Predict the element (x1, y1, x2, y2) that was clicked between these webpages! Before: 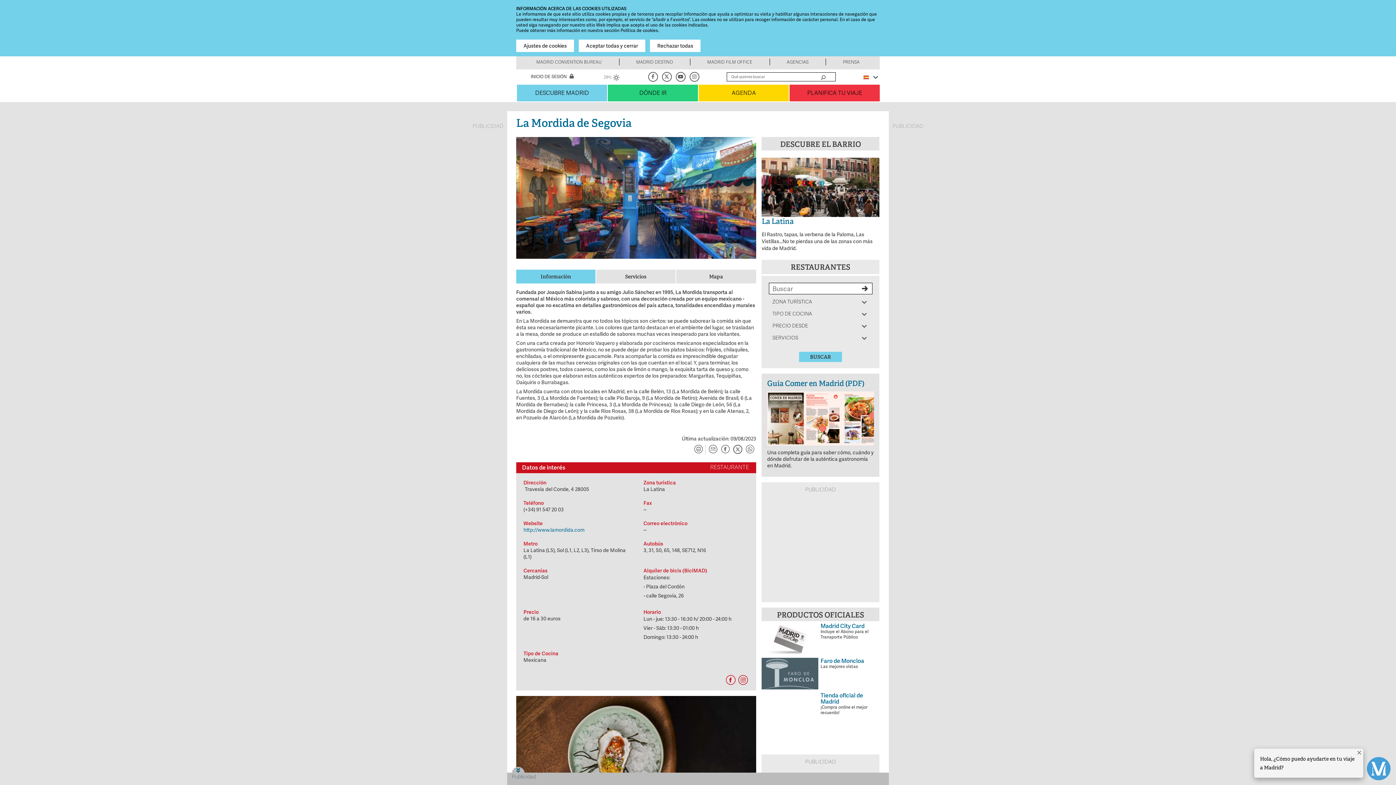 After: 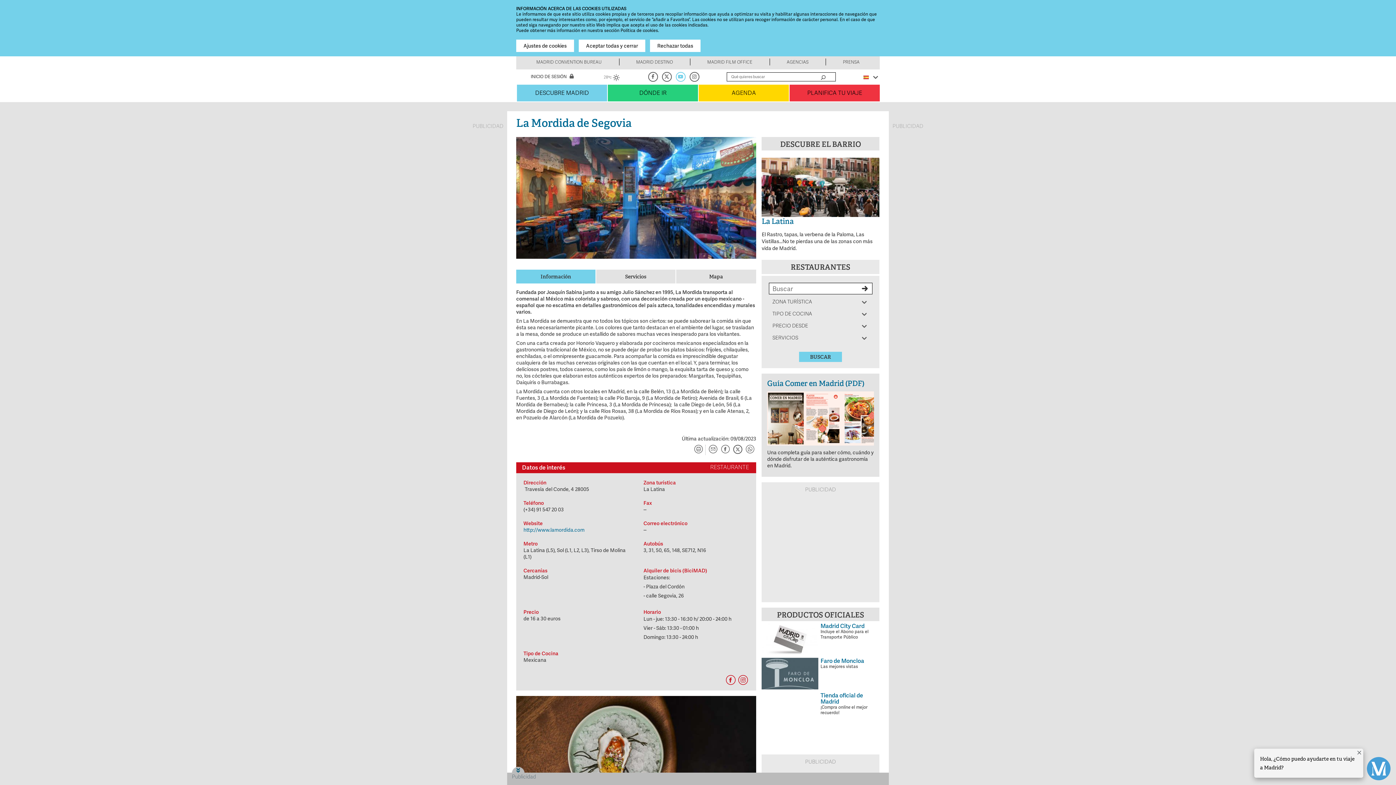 Action: label: YouTube bbox: (675, 71, 686, 81)